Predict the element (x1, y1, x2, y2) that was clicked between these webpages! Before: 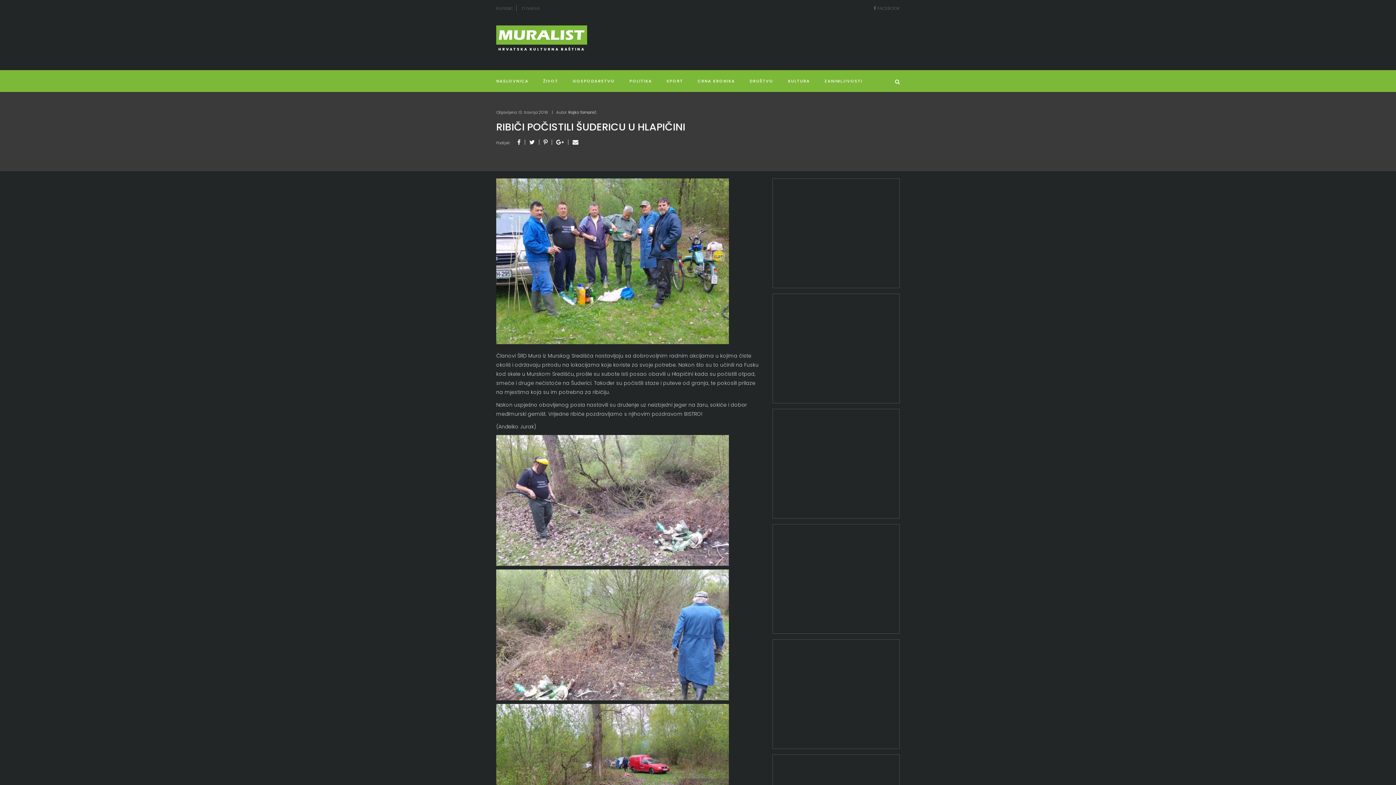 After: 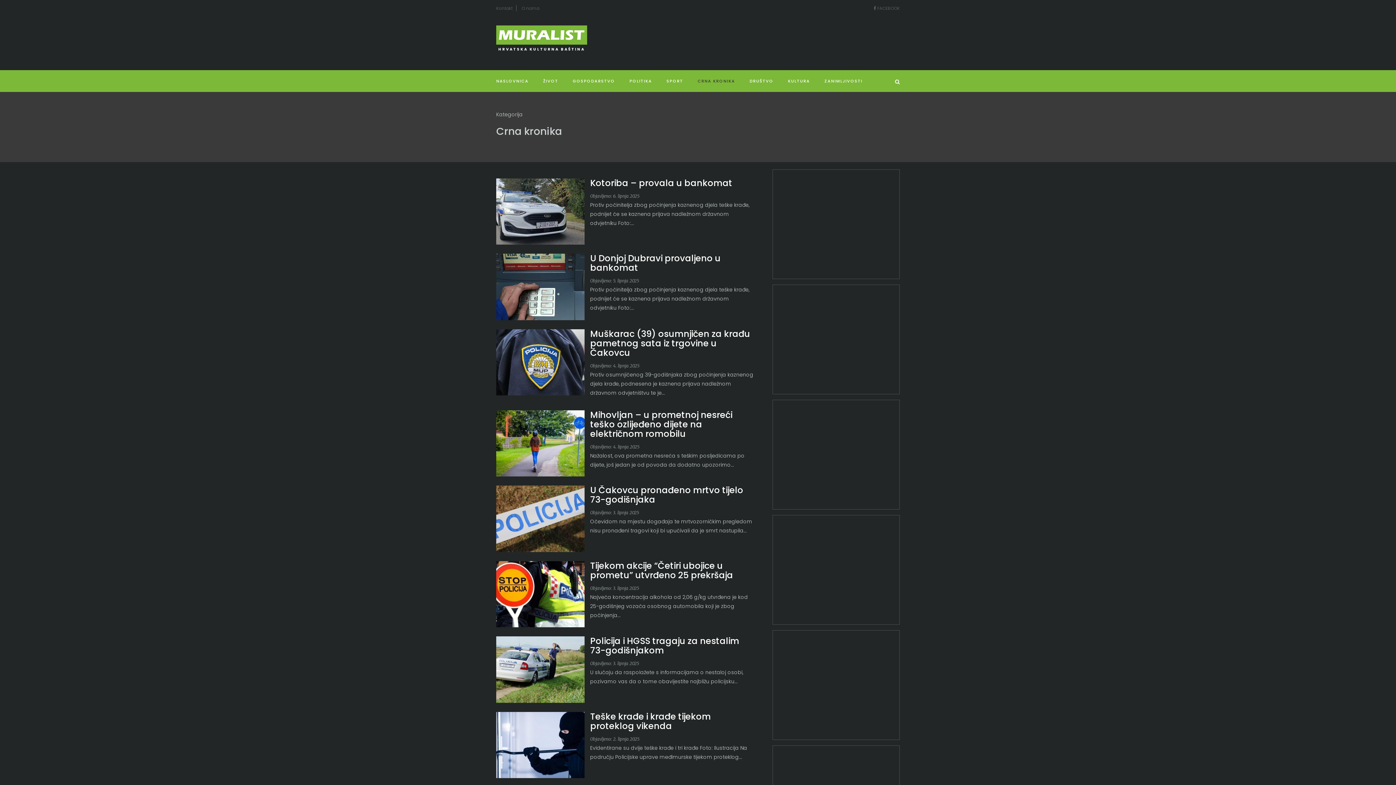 Action: label: CRNA KRONIKA bbox: (697, 70, 749, 92)